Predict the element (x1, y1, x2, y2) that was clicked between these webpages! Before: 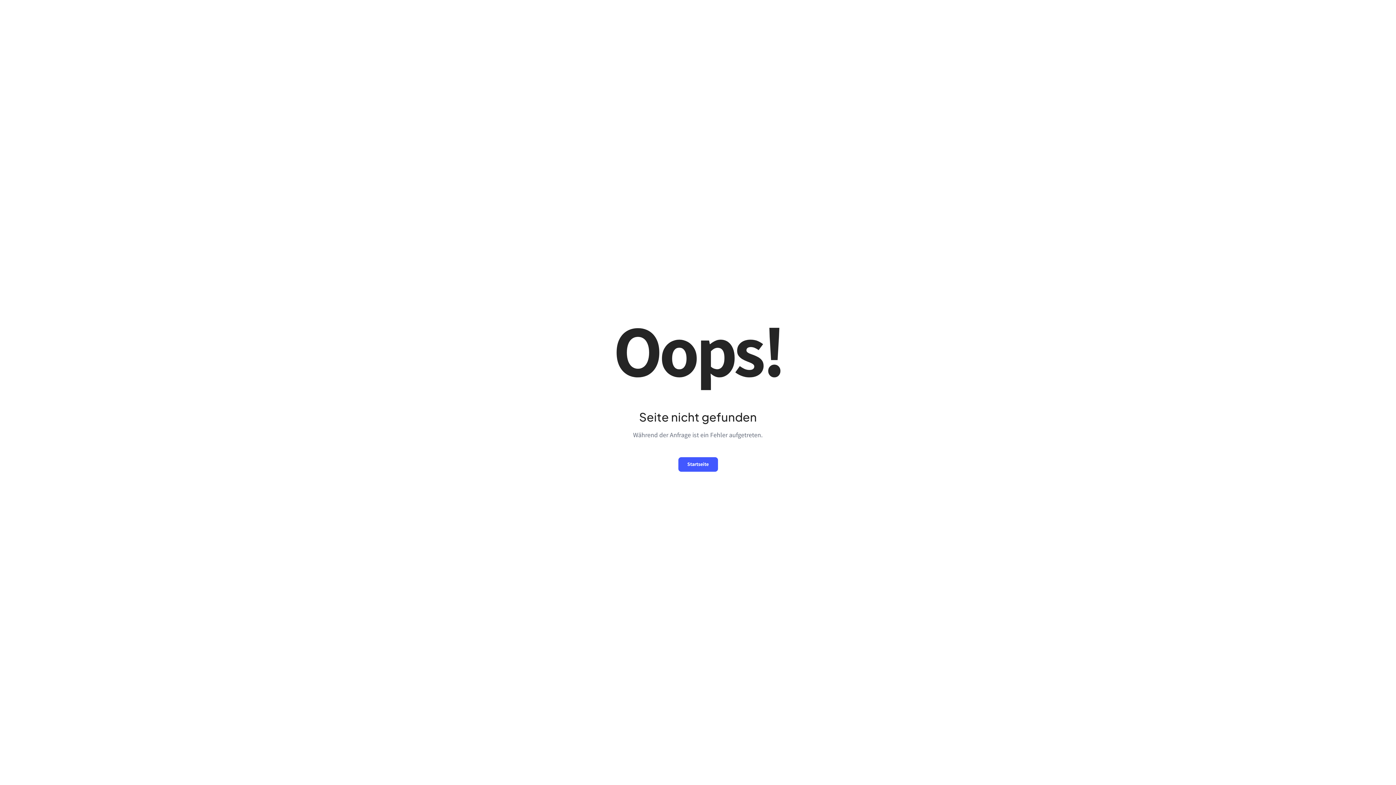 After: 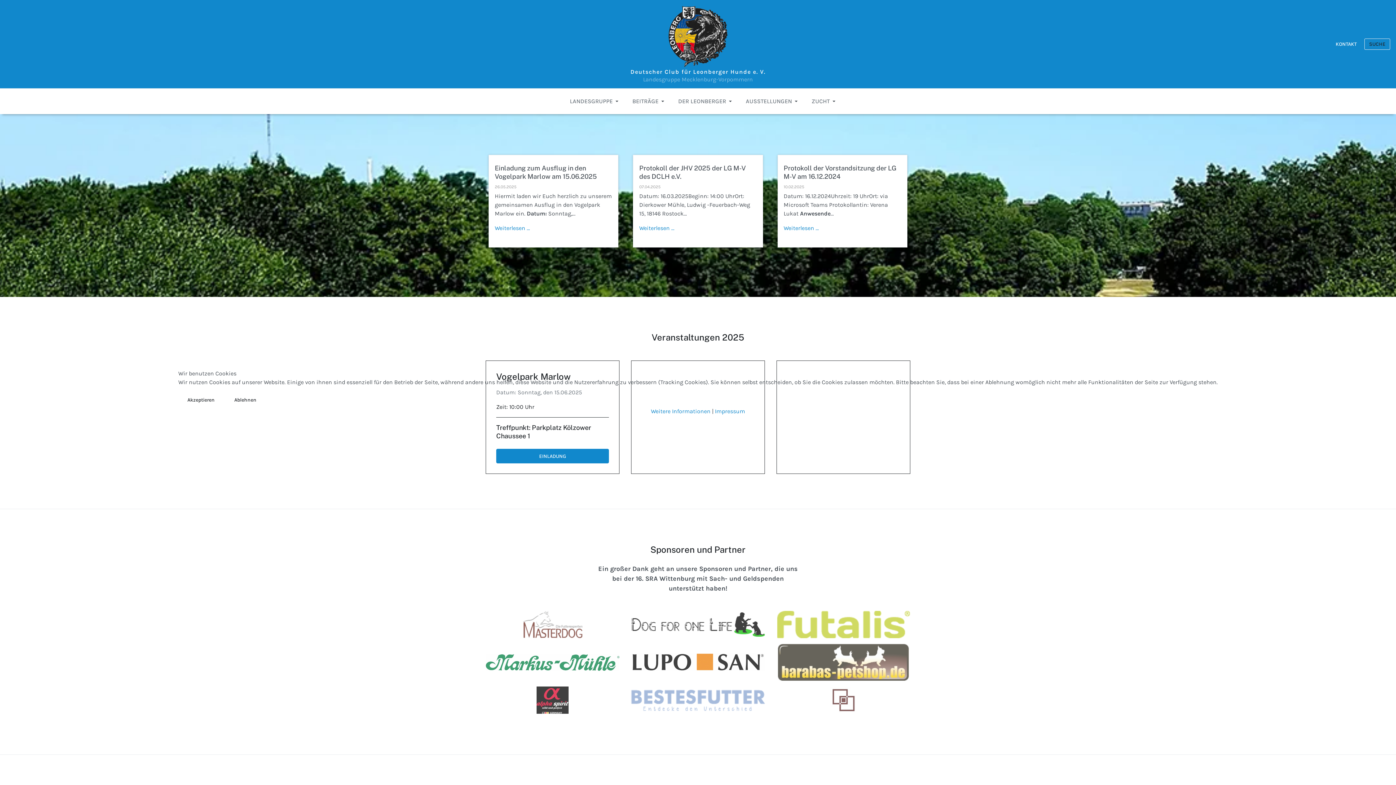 Action: label: Startseite bbox: (678, 457, 718, 471)